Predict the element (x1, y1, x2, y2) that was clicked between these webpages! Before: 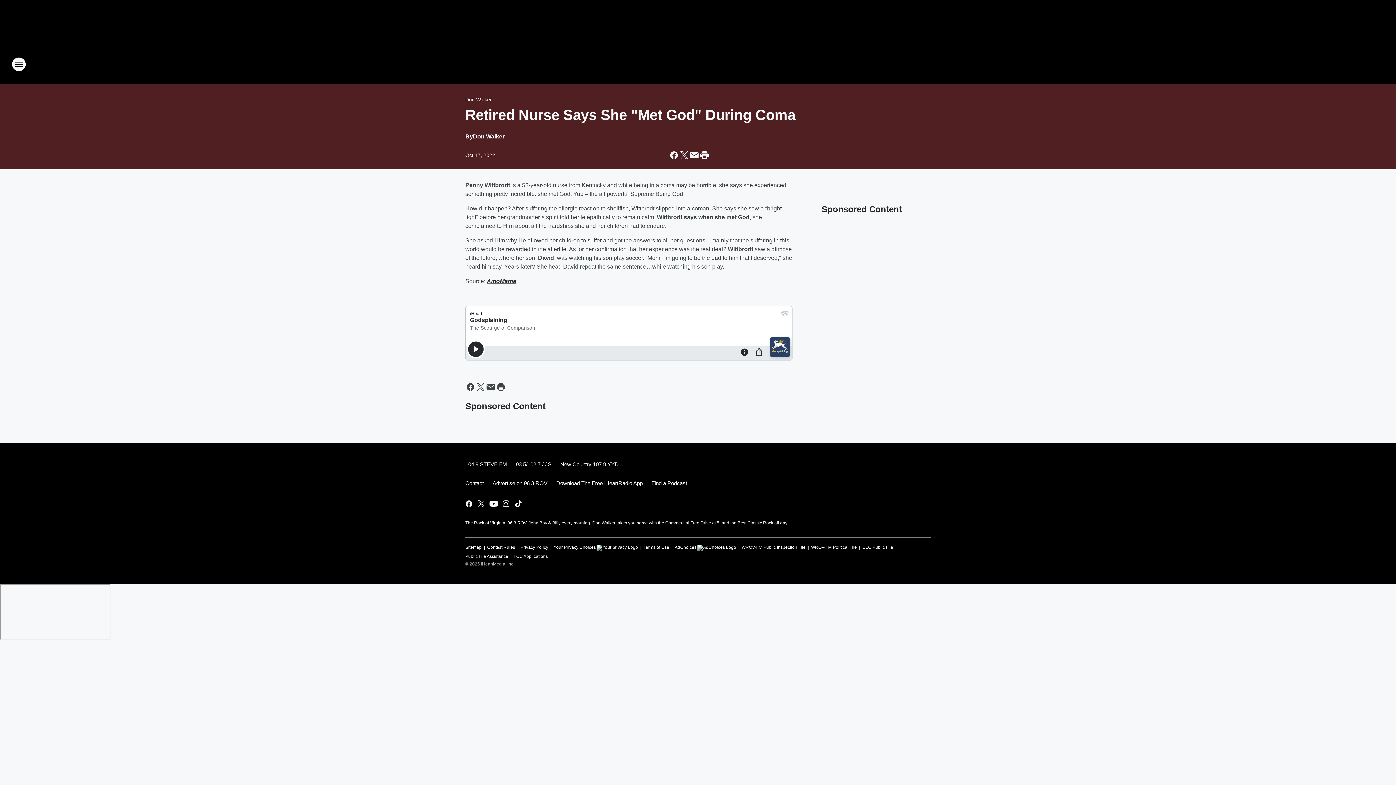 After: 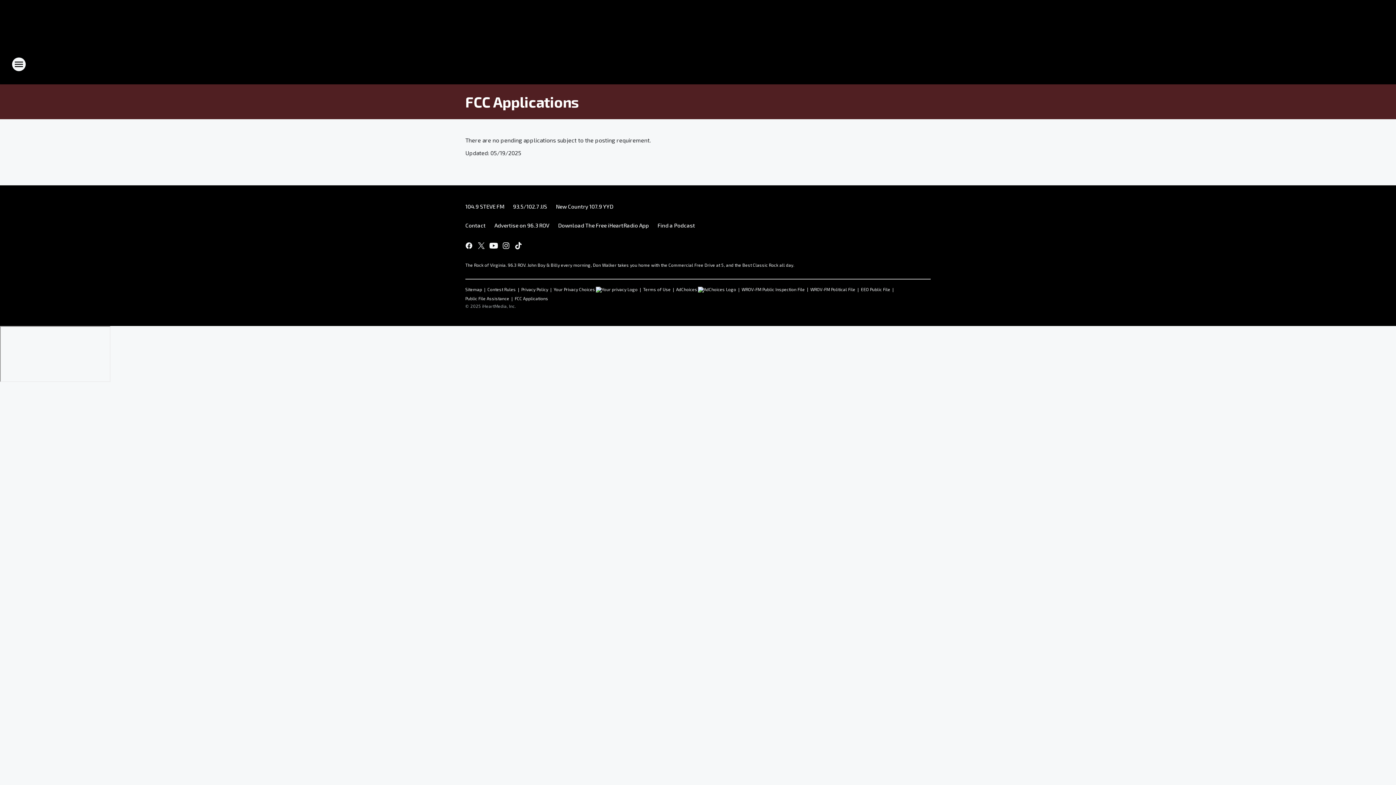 Action: label: FCC Applications bbox: (513, 550, 548, 559)